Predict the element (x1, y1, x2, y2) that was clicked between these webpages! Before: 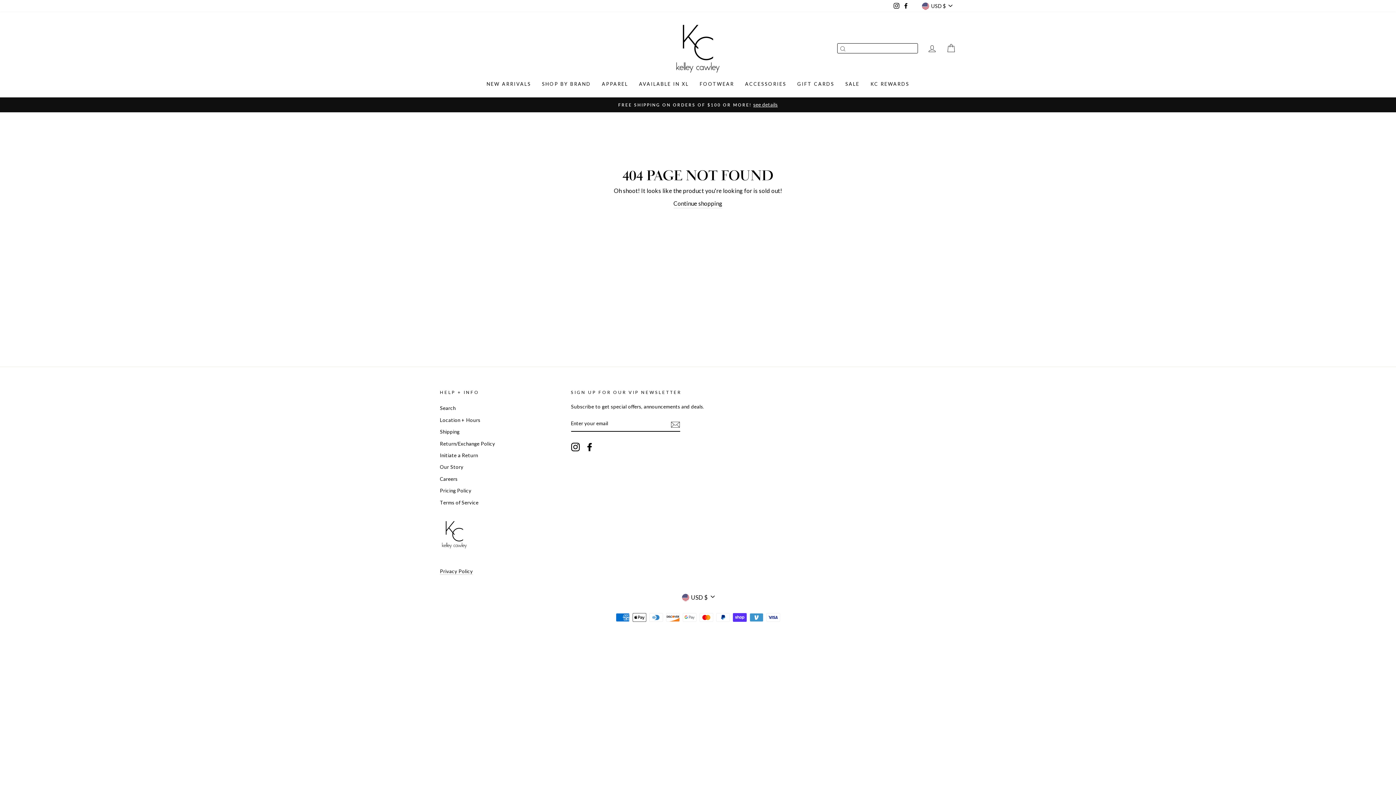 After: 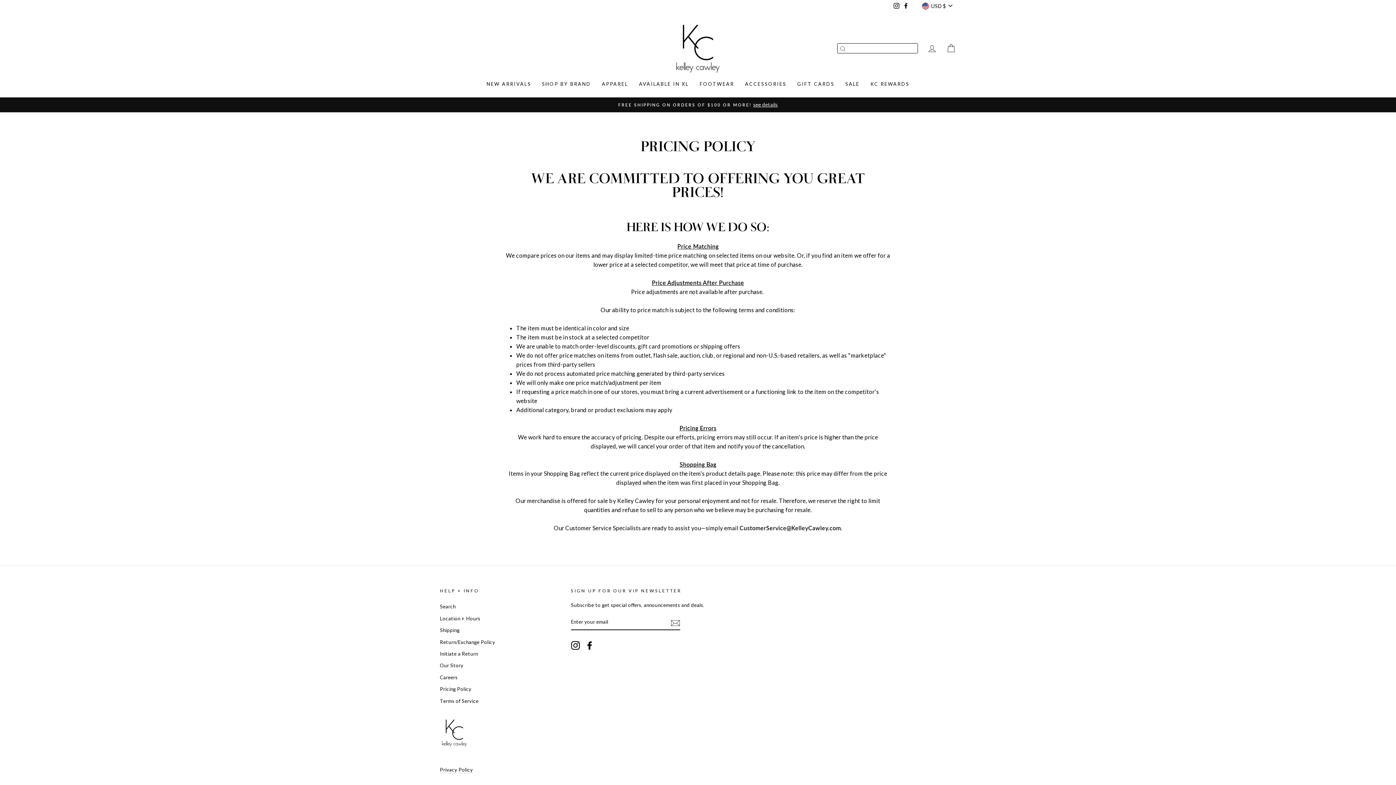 Action: label: Pricing Policy bbox: (440, 485, 471, 496)